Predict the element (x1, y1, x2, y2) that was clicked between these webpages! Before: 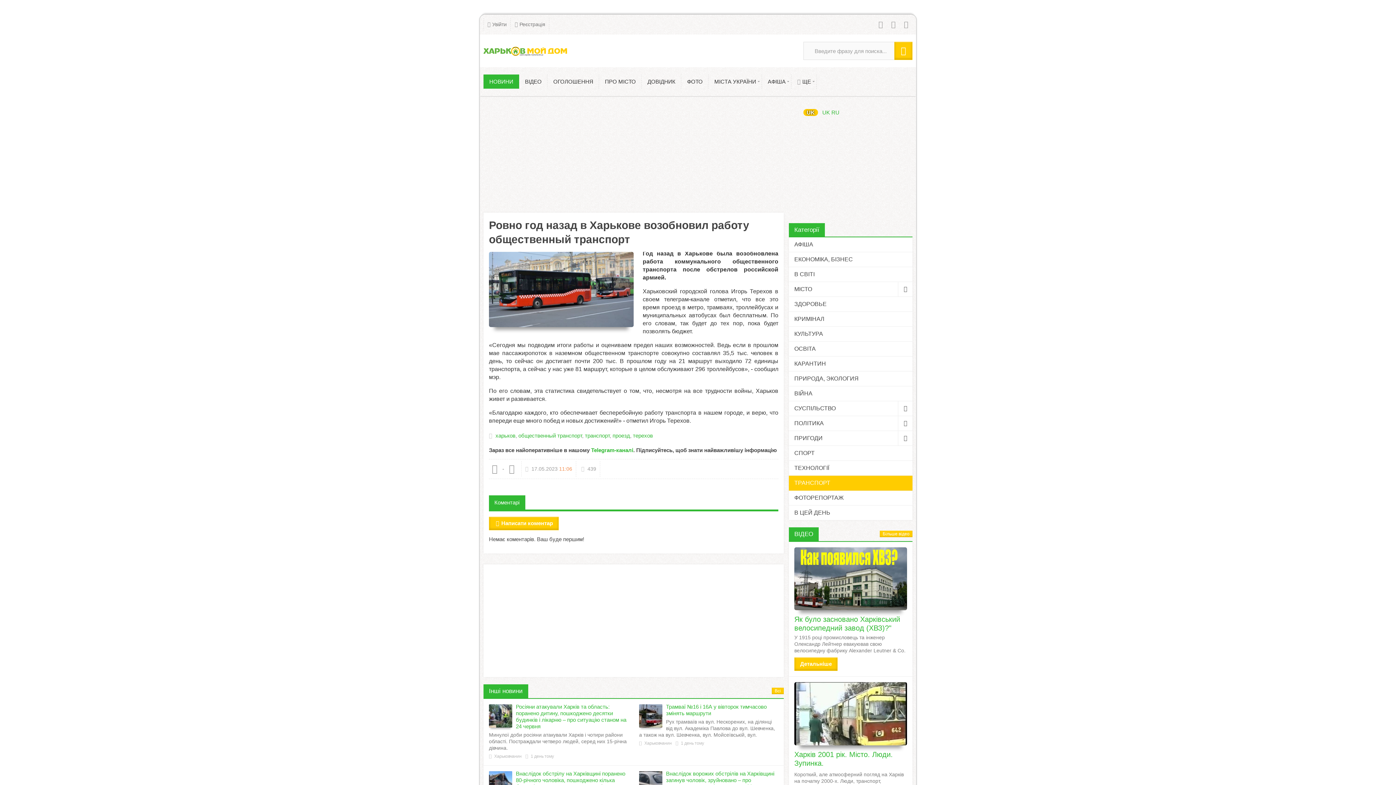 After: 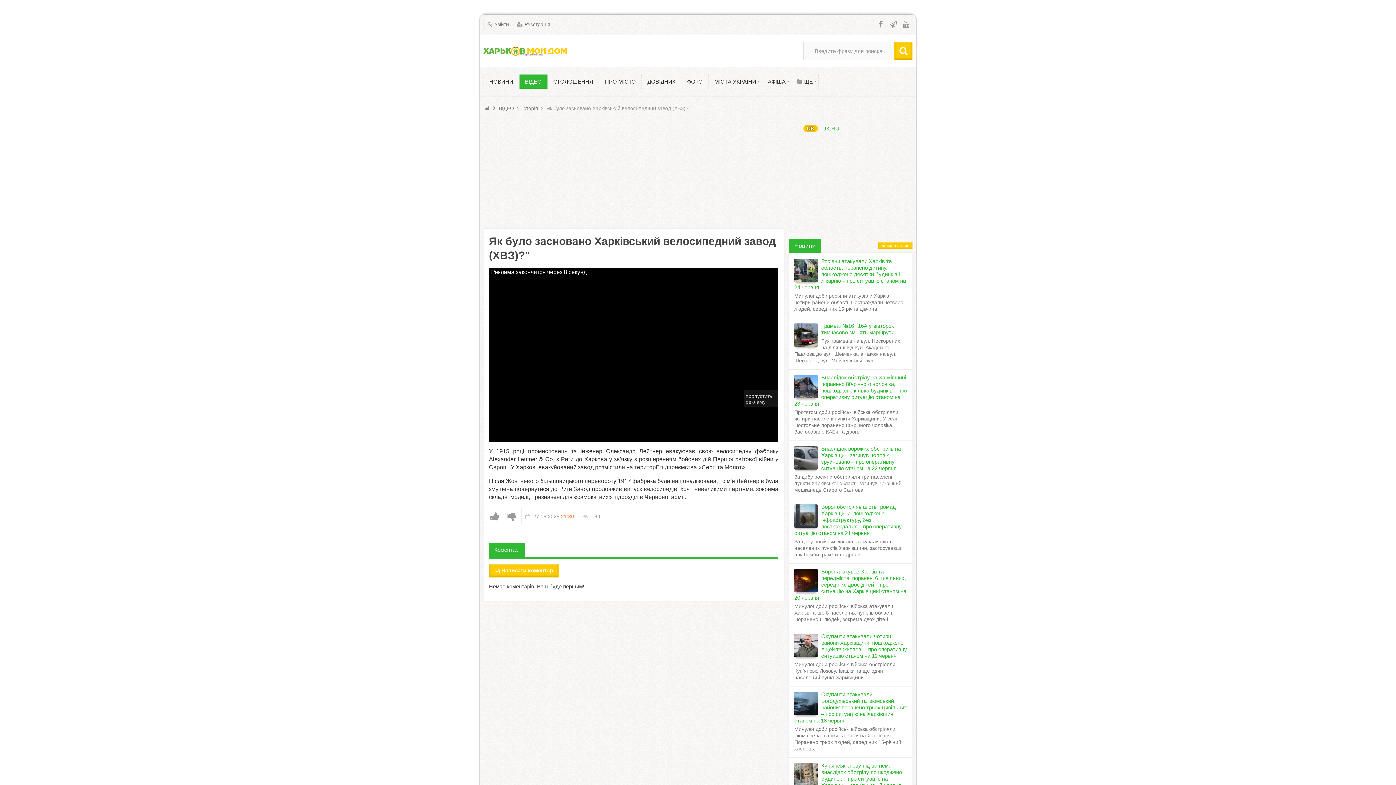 Action: bbox: (794, 615, 900, 632) label: Як було засновано Харківський велосипедний завод (ХВЗ)?"